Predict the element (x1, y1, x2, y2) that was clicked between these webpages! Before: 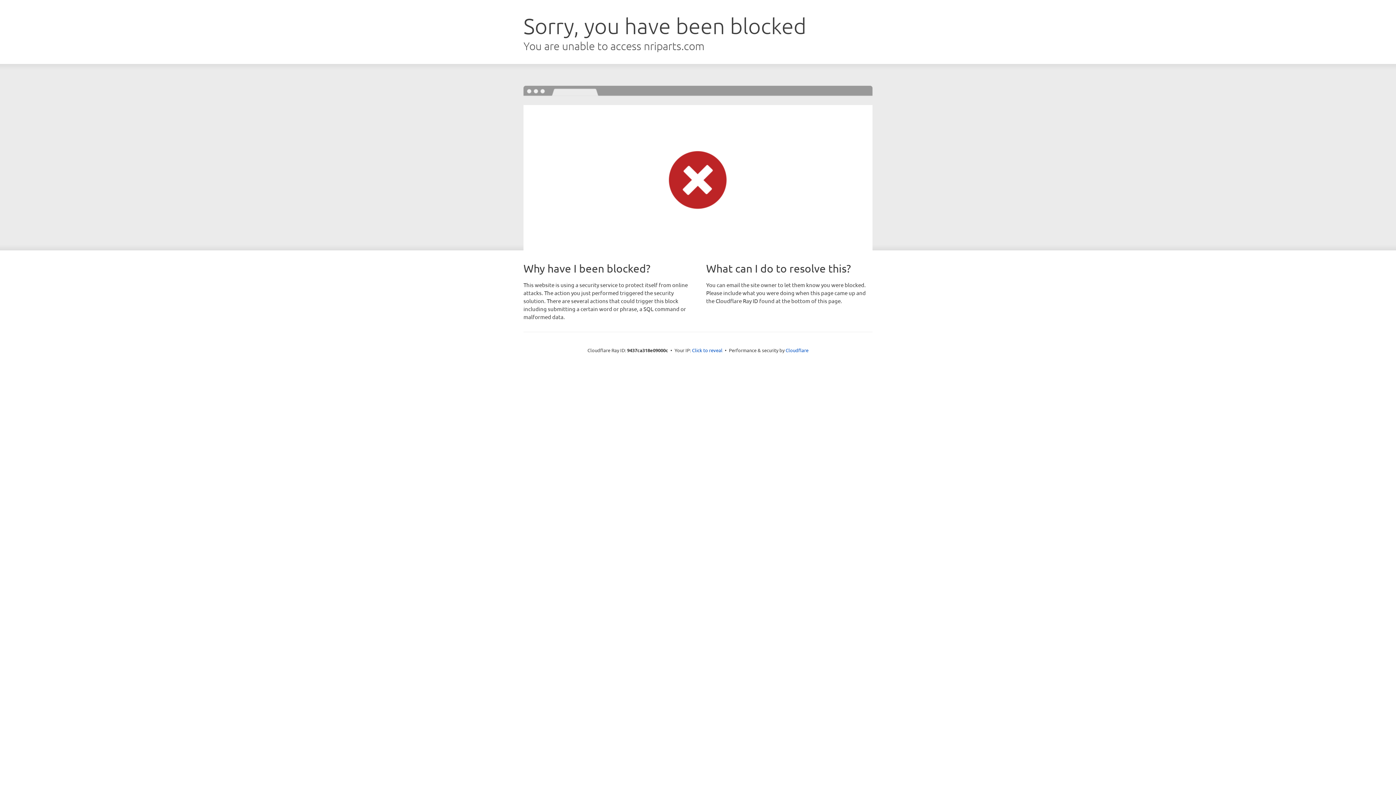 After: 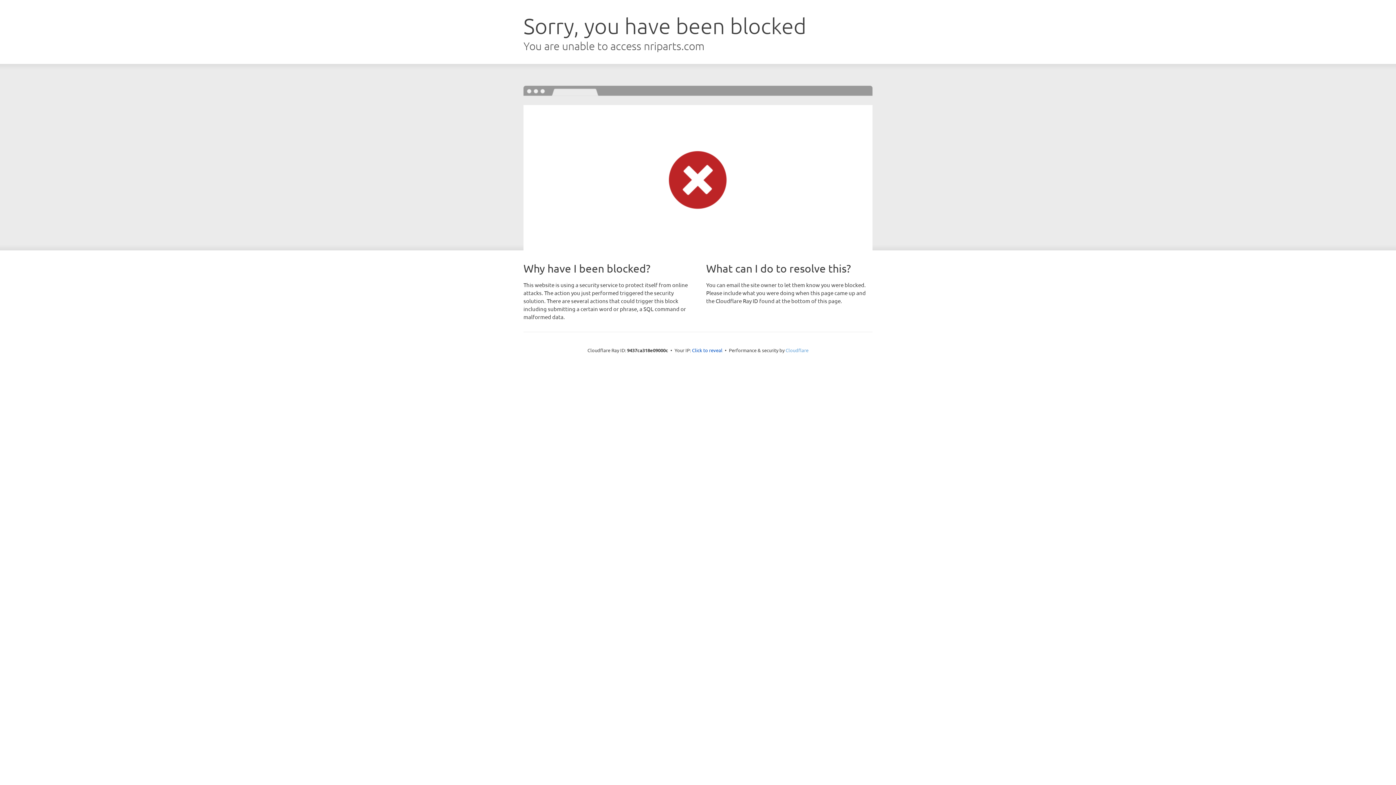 Action: label: Cloudflare bbox: (785, 347, 808, 353)